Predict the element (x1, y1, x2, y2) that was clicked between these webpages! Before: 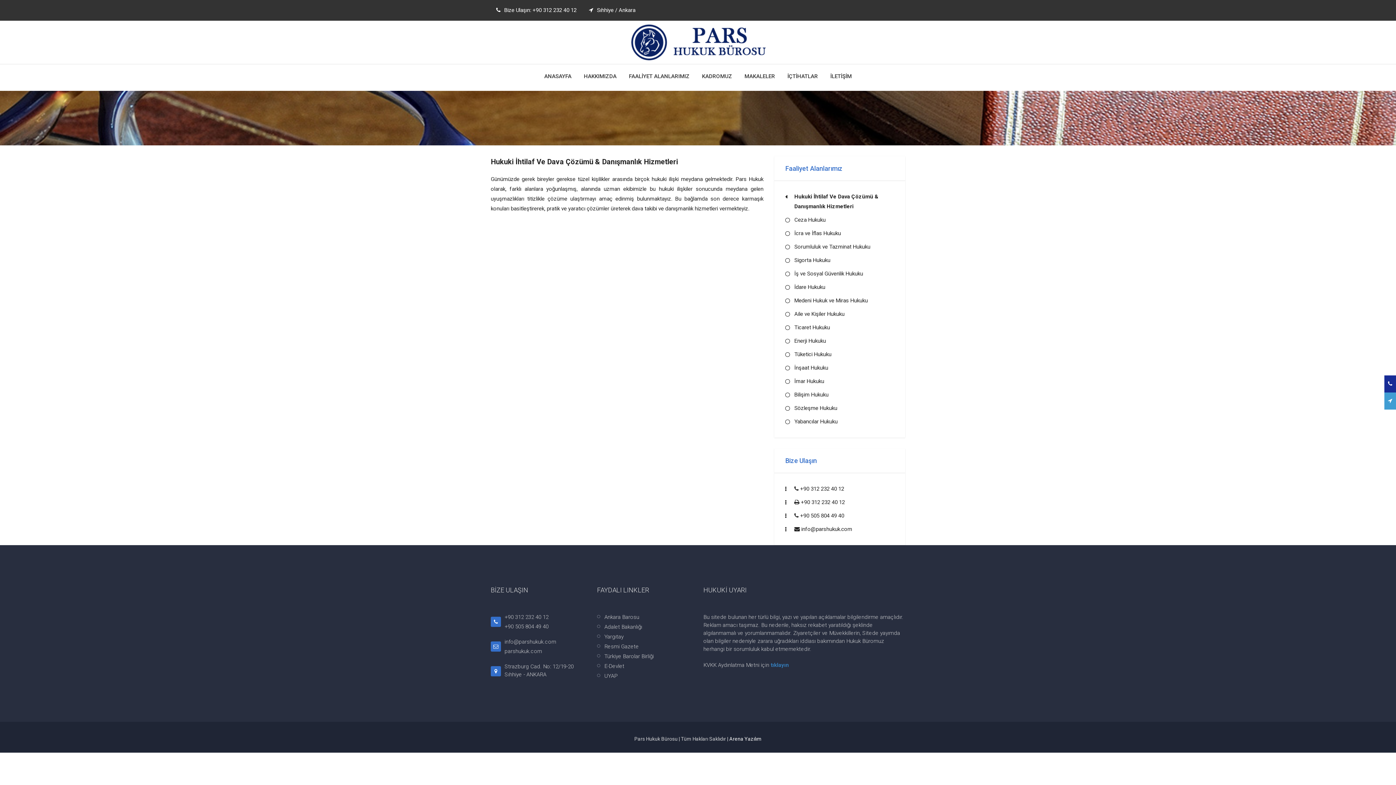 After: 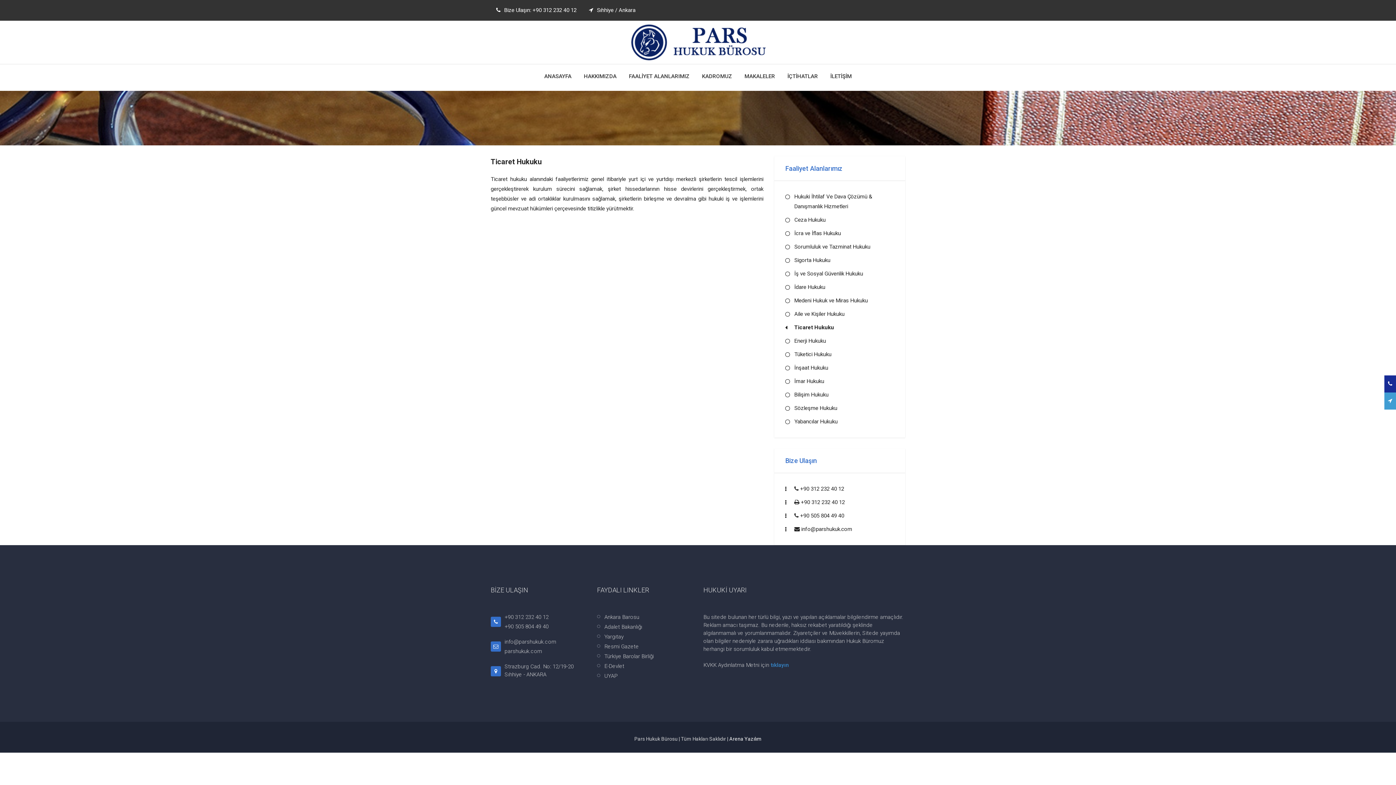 Action: bbox: (794, 324, 830, 330) label: Ticaret Hukuku